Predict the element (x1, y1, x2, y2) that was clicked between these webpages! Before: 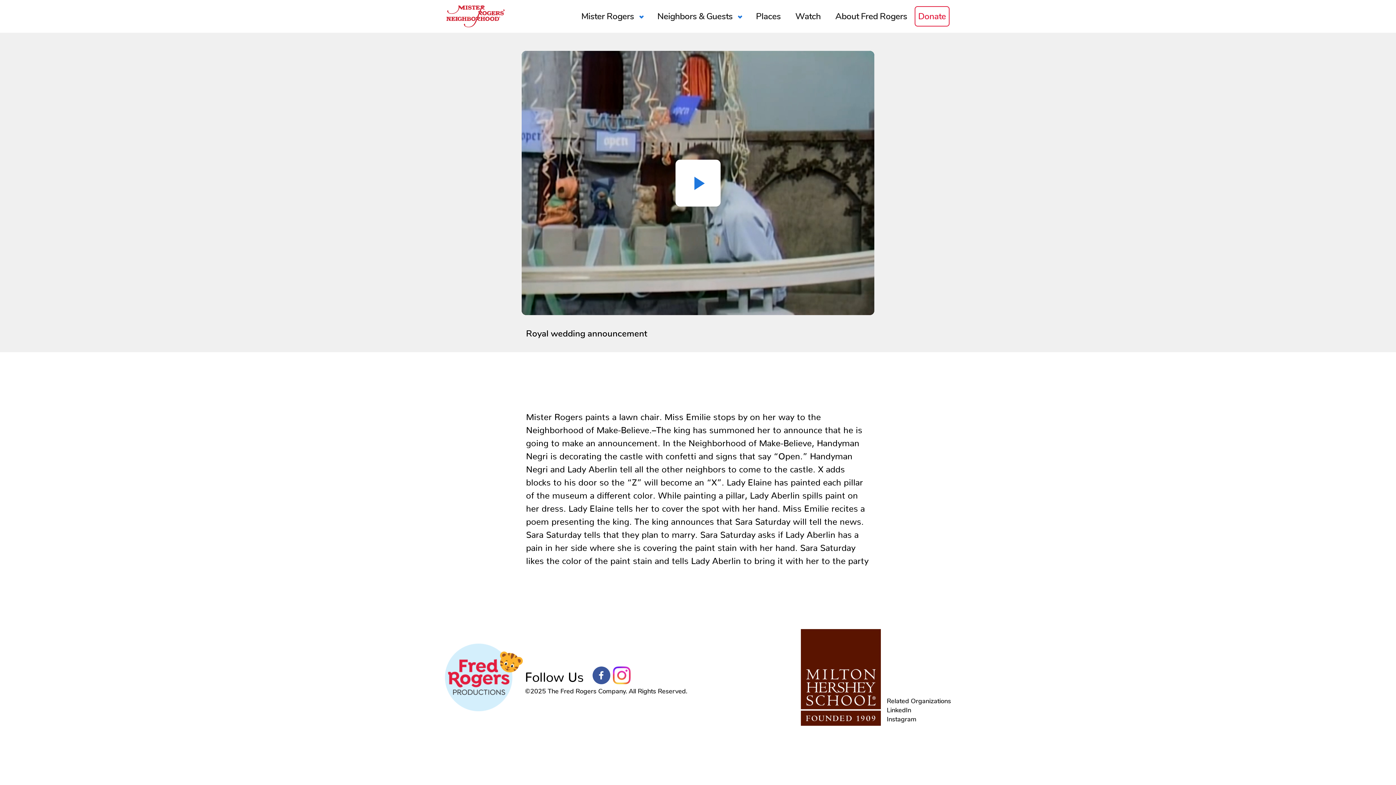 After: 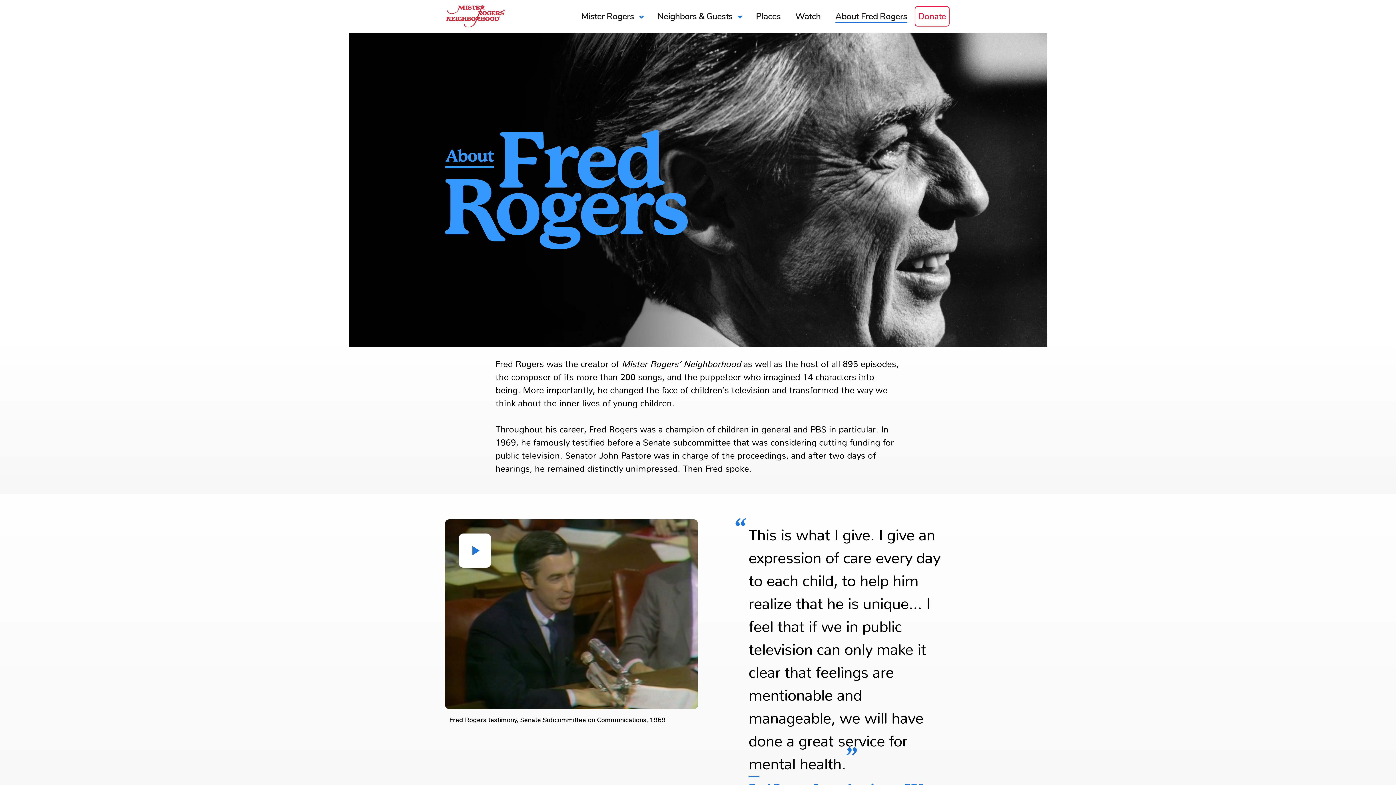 Action: label: About Fred Rogers bbox: (828, 3, 914, 29)